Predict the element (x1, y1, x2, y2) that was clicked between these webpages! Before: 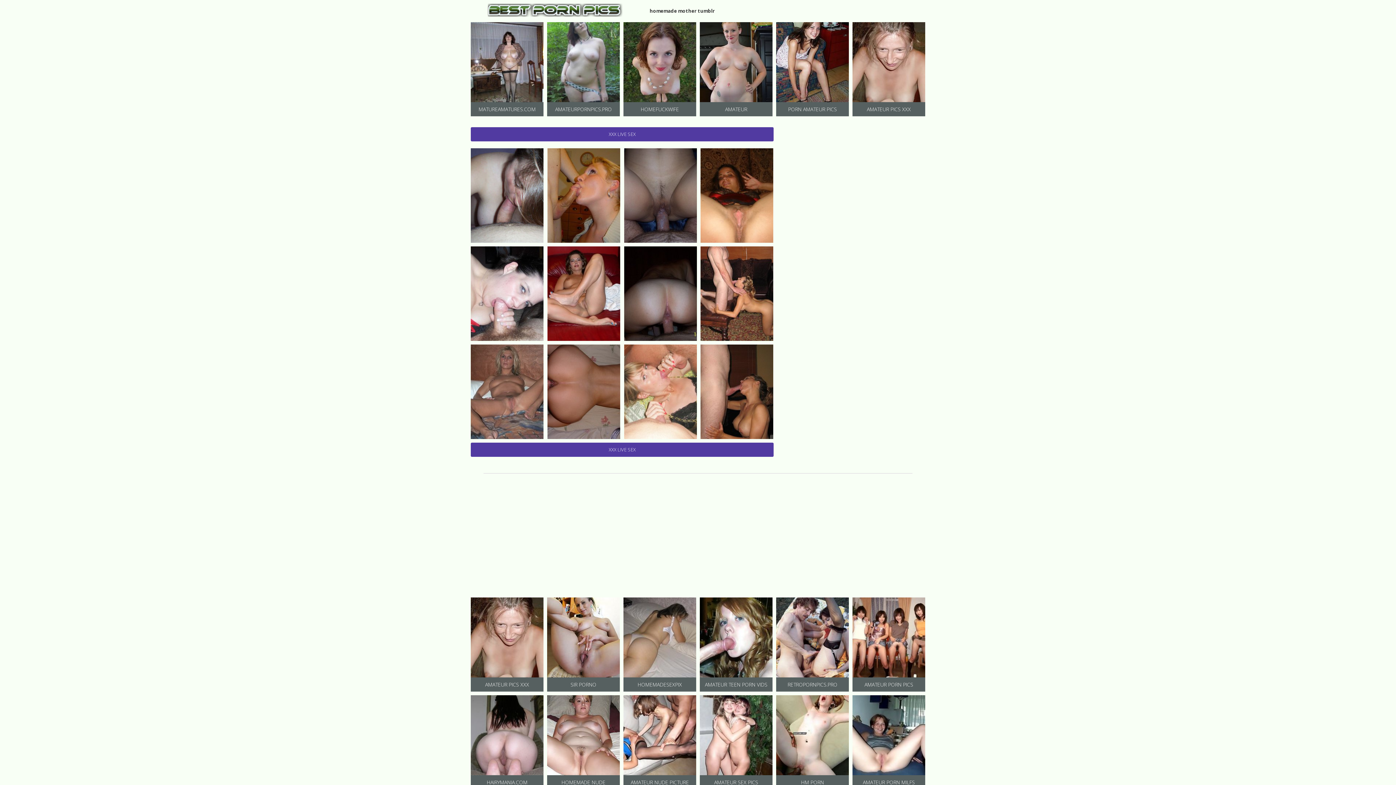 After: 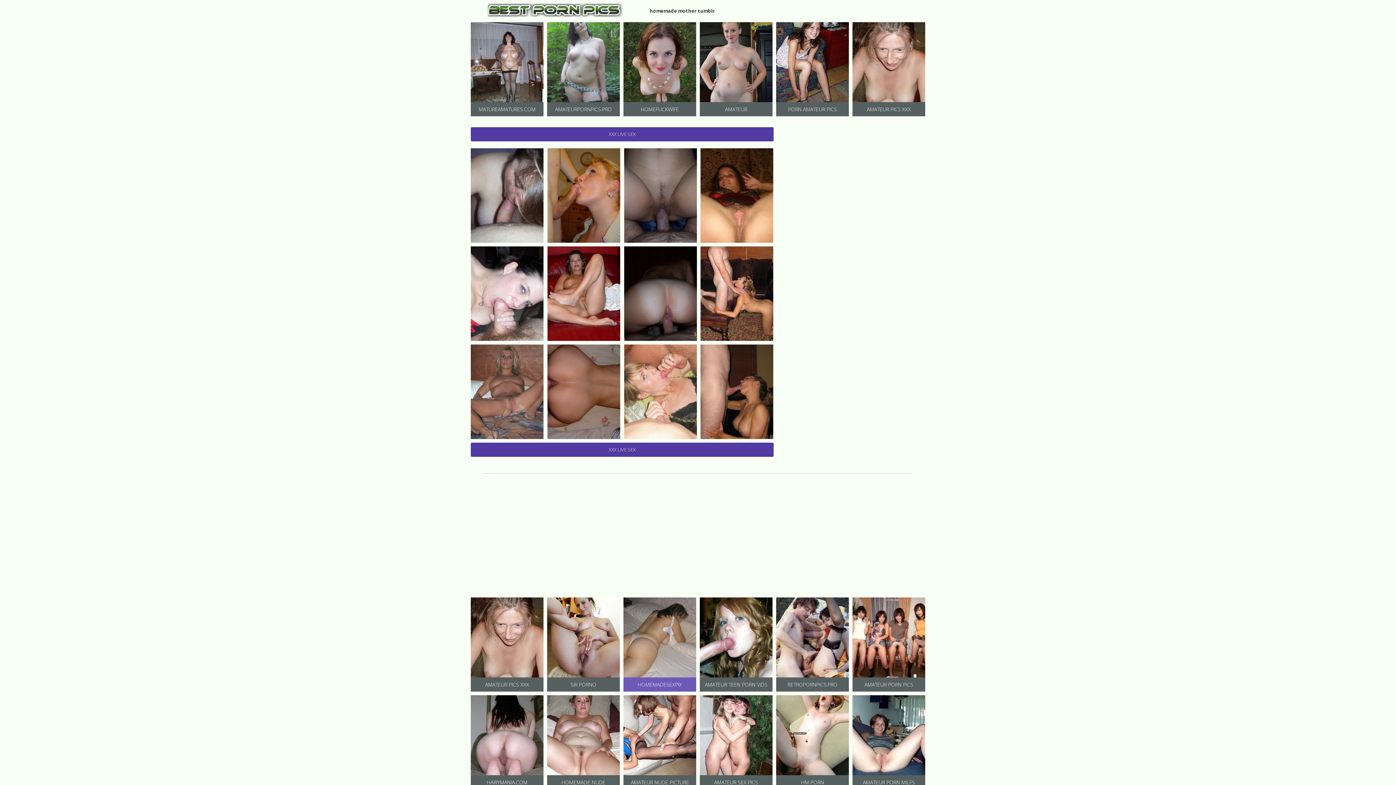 Action: bbox: (623, 597, 696, 692) label: HOMEMADESEXPIX